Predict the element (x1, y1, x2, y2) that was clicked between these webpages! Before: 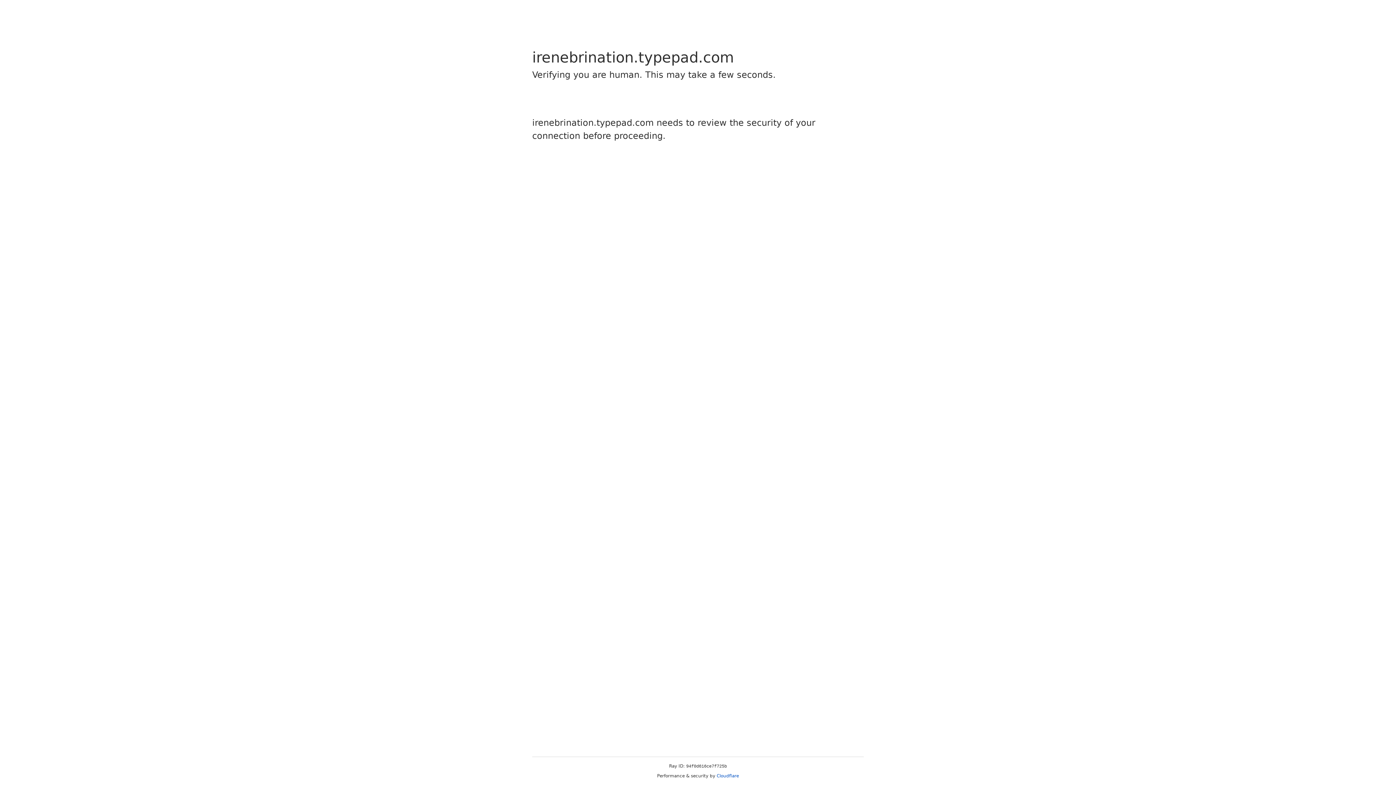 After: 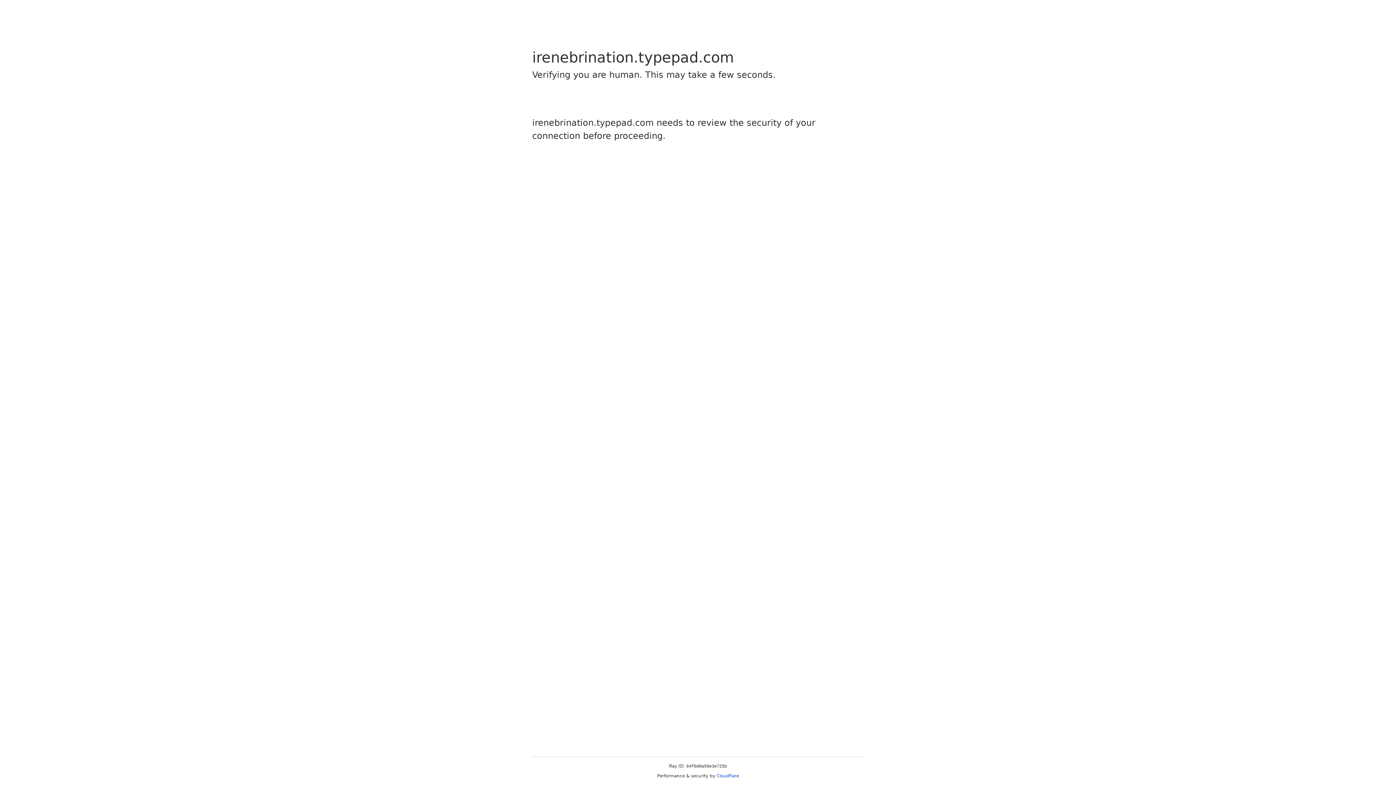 Action: label: Cloudflare bbox: (716, 773, 739, 778)